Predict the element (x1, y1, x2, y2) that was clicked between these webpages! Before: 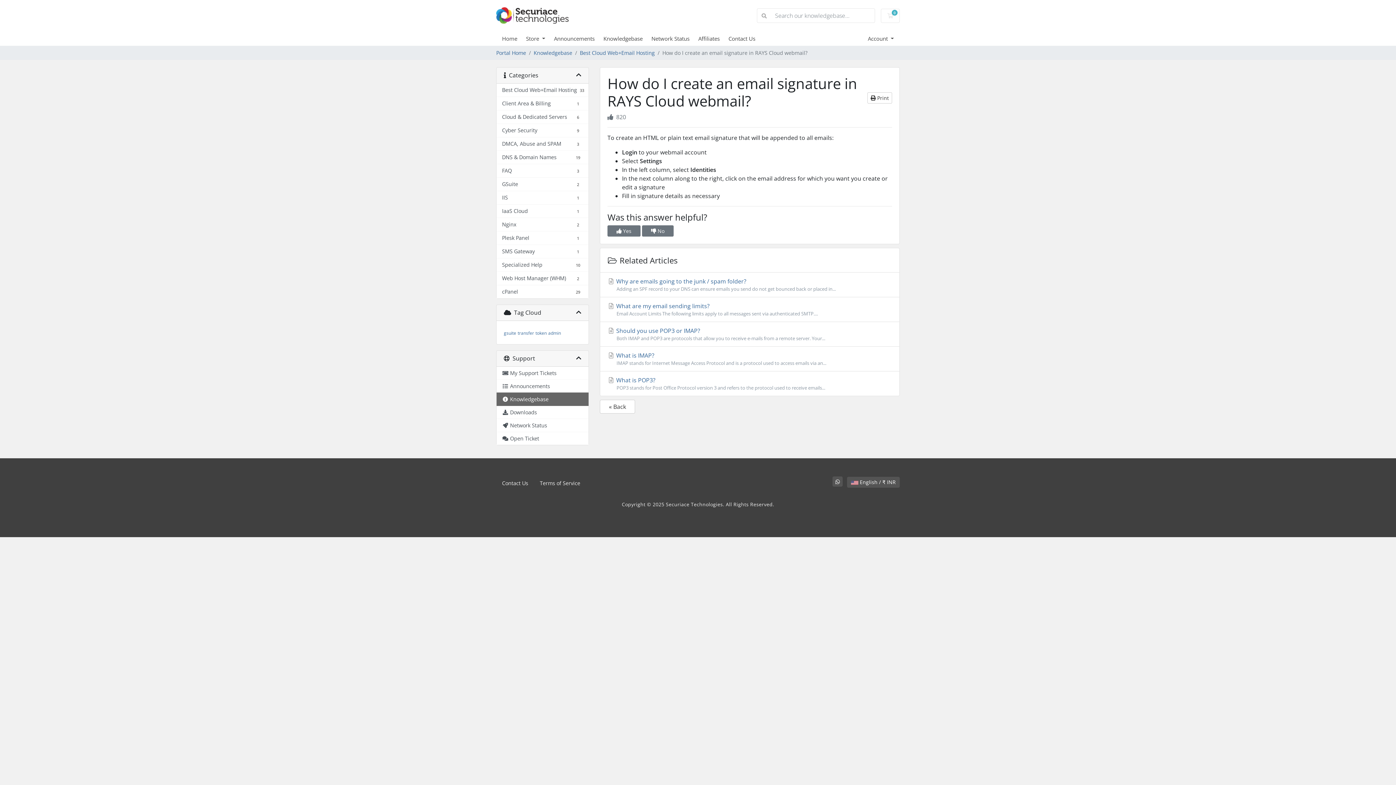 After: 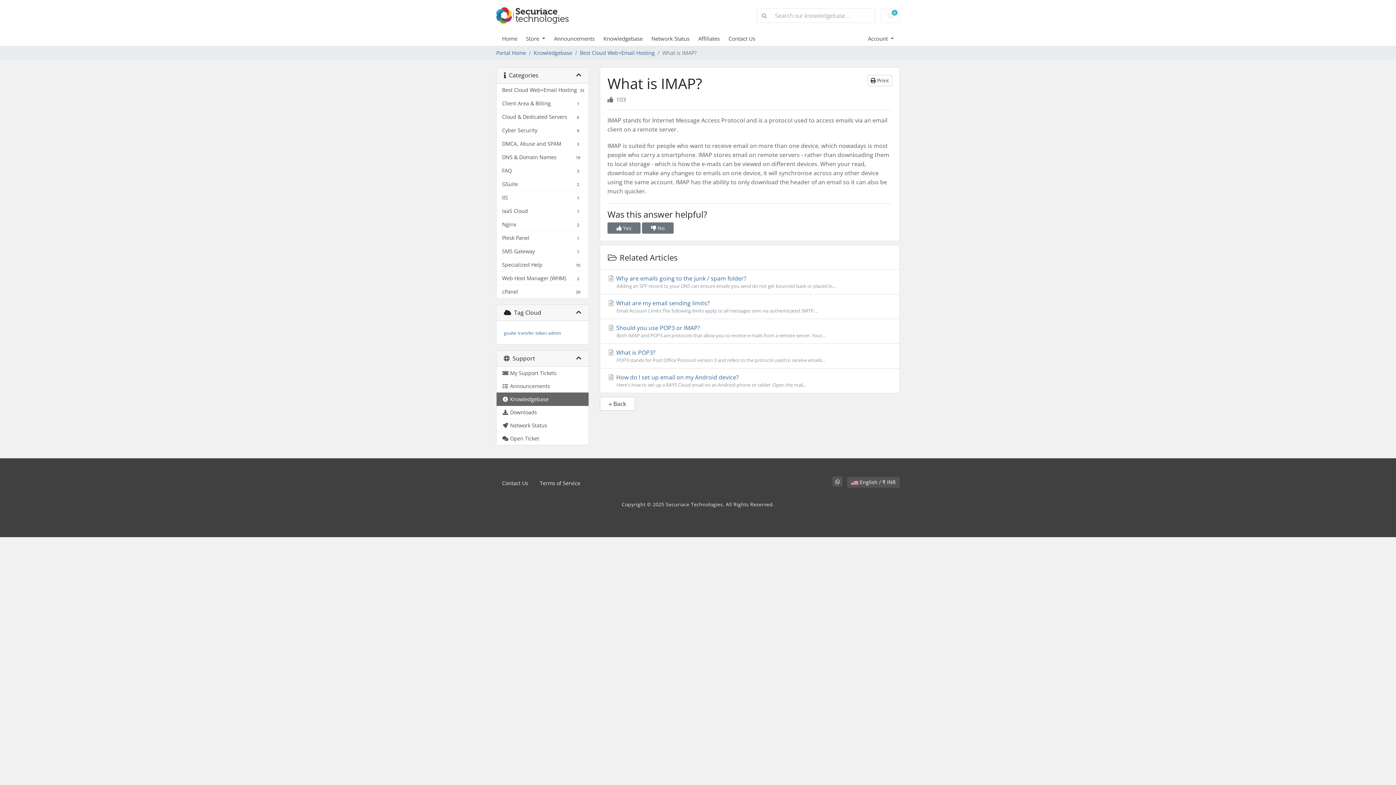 Action: bbox: (600, 346, 899, 371) label:  What is IMAP?
IMAP stands for Internet Message Access Protocol and is a protocol used to access emails via an...